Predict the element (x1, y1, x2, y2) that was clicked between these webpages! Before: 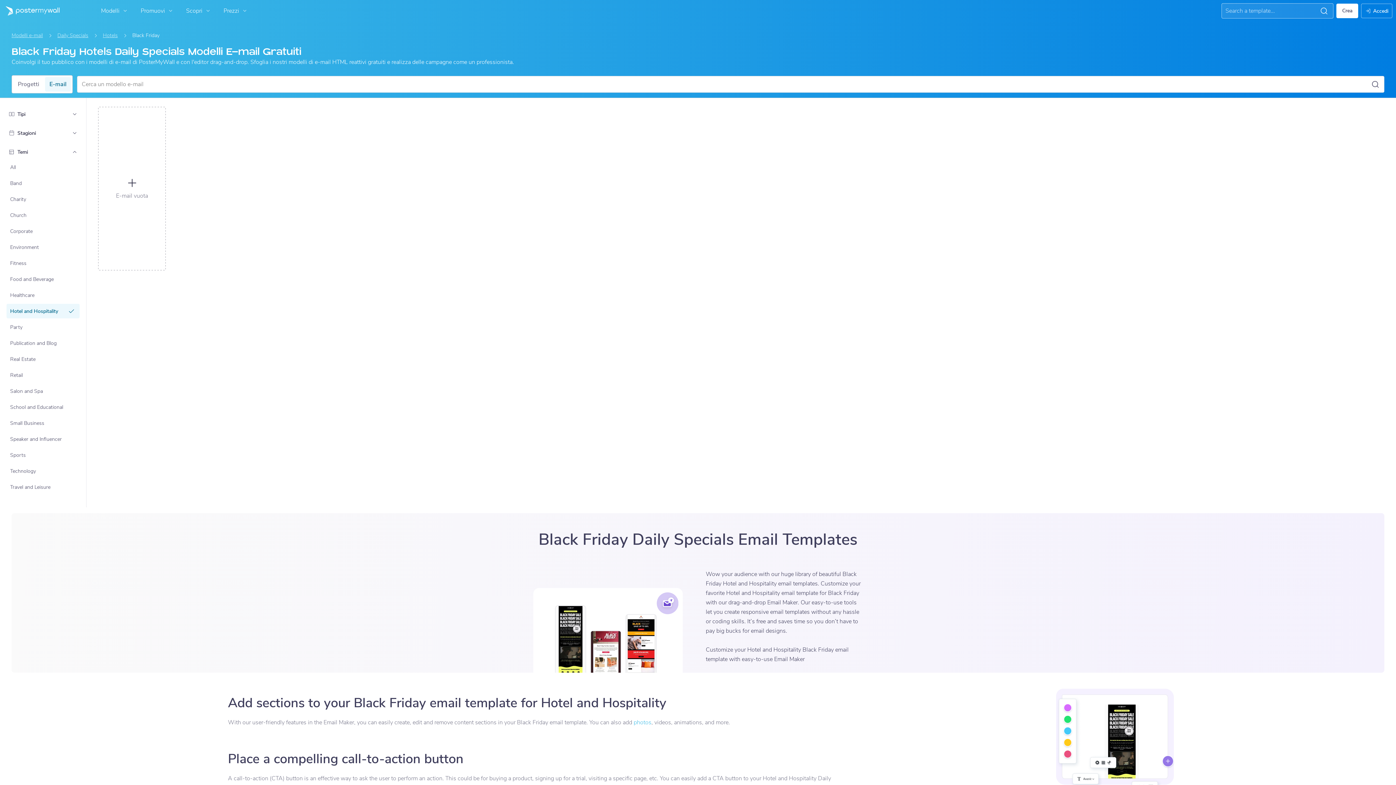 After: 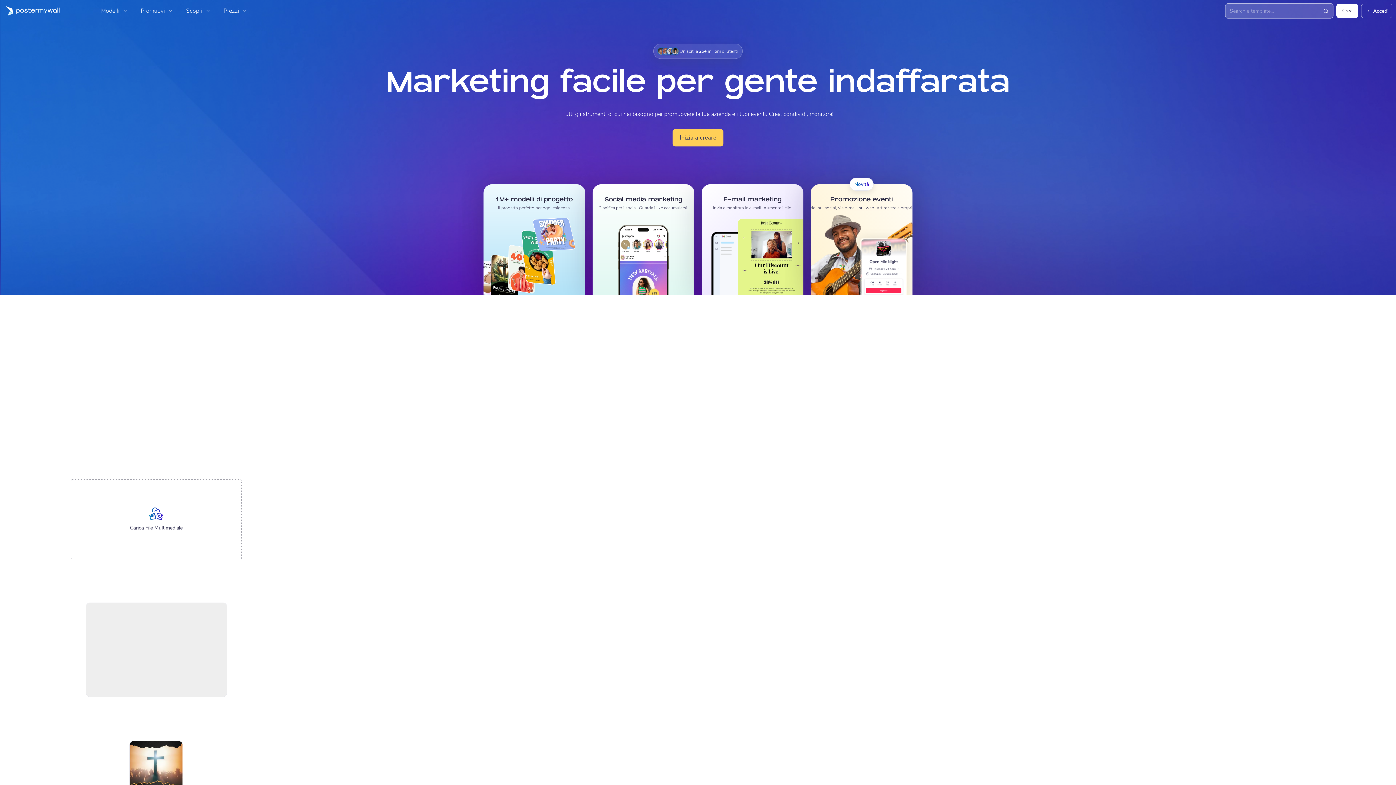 Action: label: Vai alla home page bbox: (0, 3, 59, 18)